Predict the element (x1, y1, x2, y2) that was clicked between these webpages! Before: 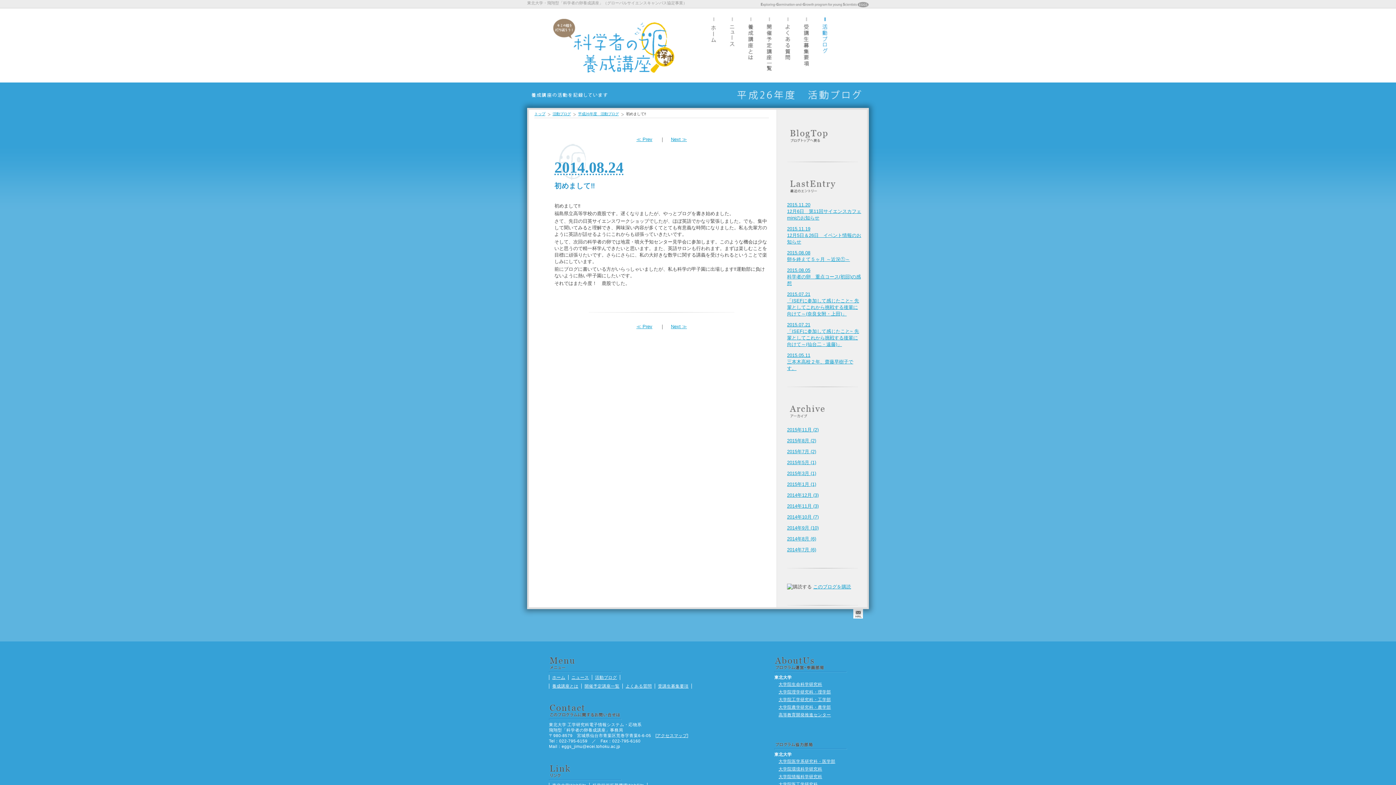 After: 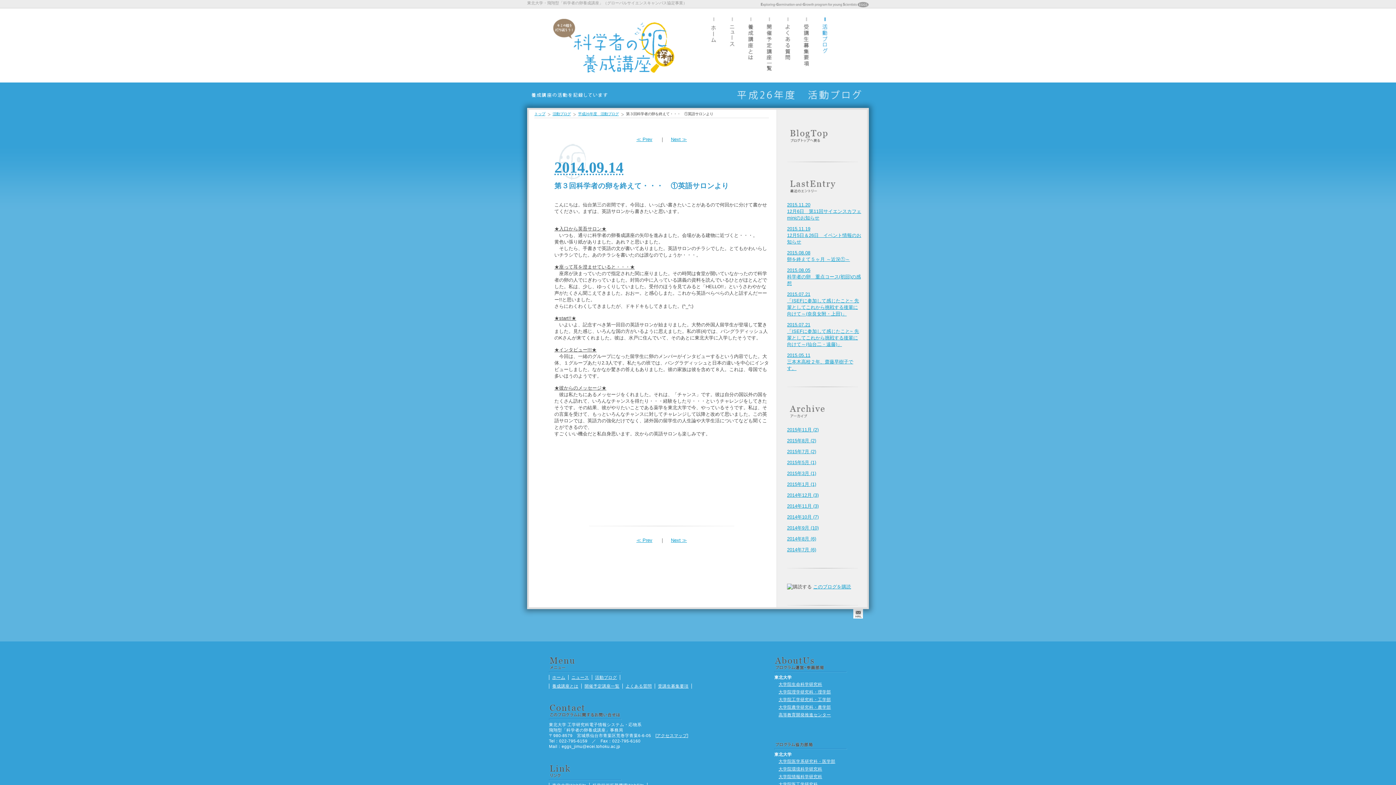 Action: label: Next ≫ bbox: (671, 136, 687, 142)